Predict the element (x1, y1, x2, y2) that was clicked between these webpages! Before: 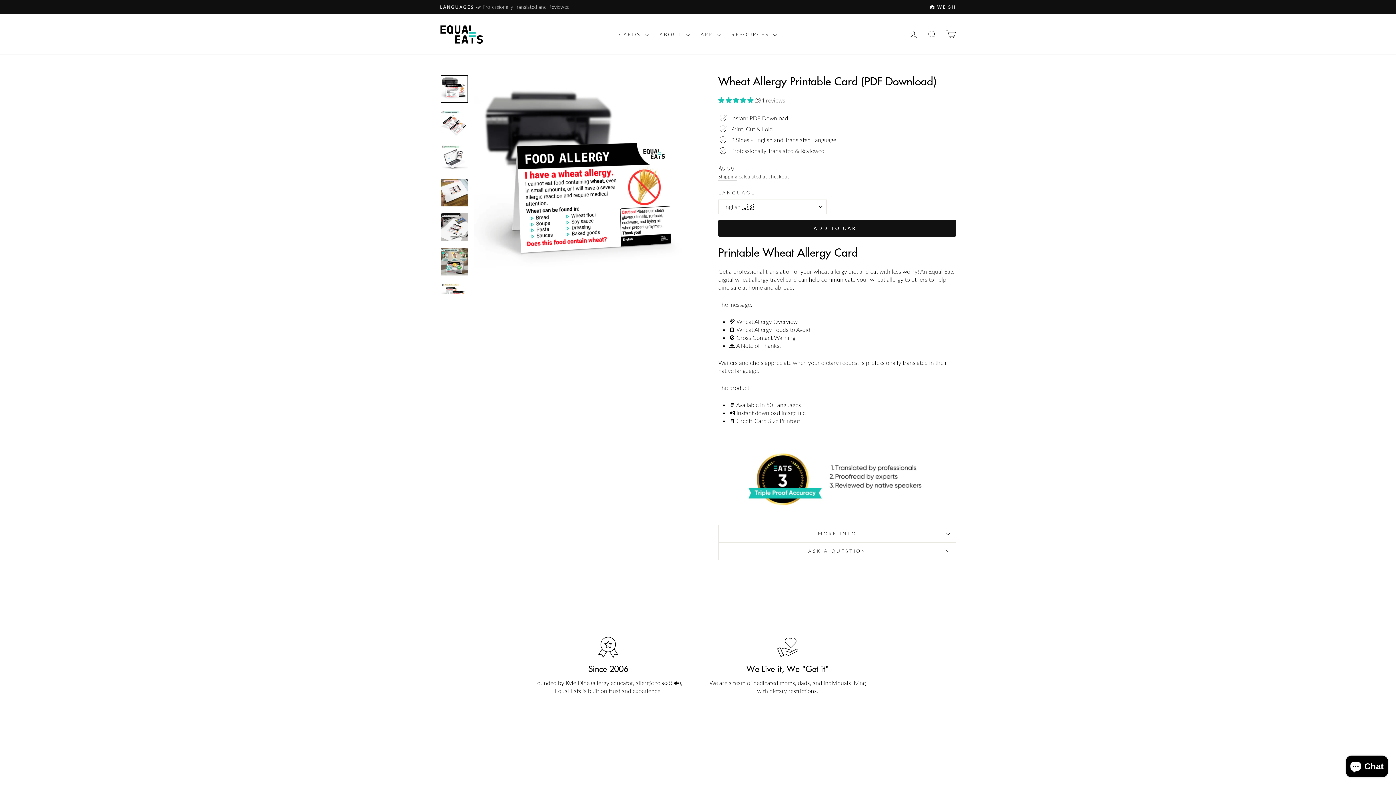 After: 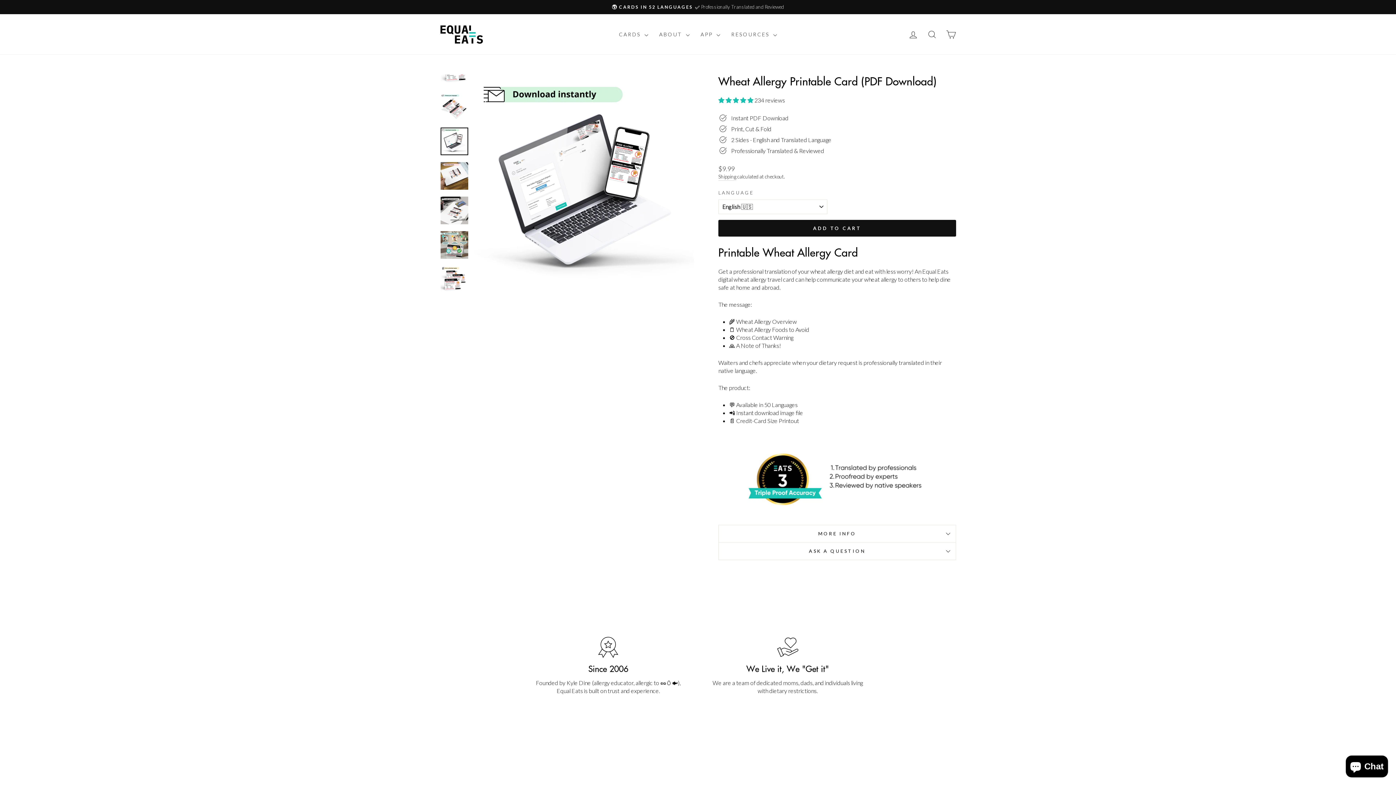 Action: bbox: (440, 144, 468, 172)